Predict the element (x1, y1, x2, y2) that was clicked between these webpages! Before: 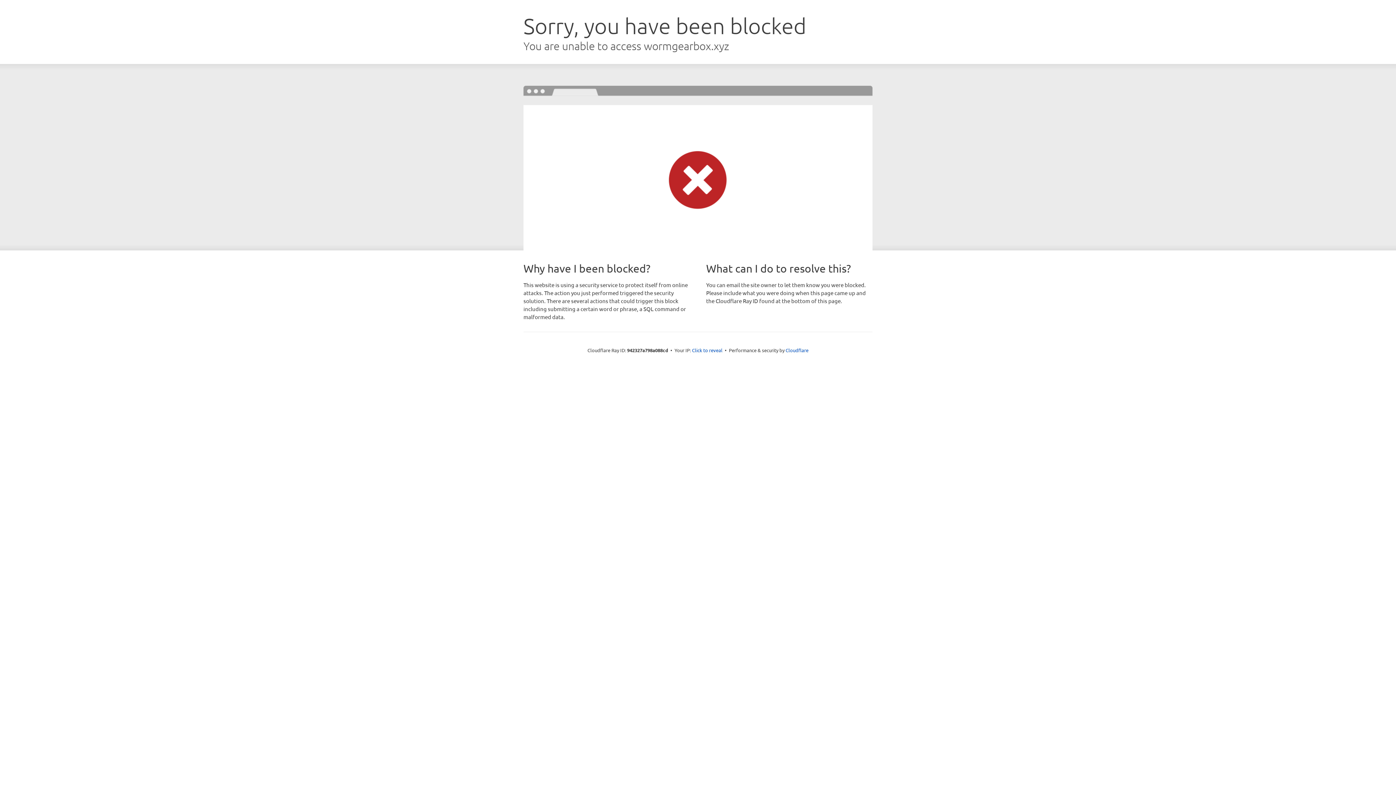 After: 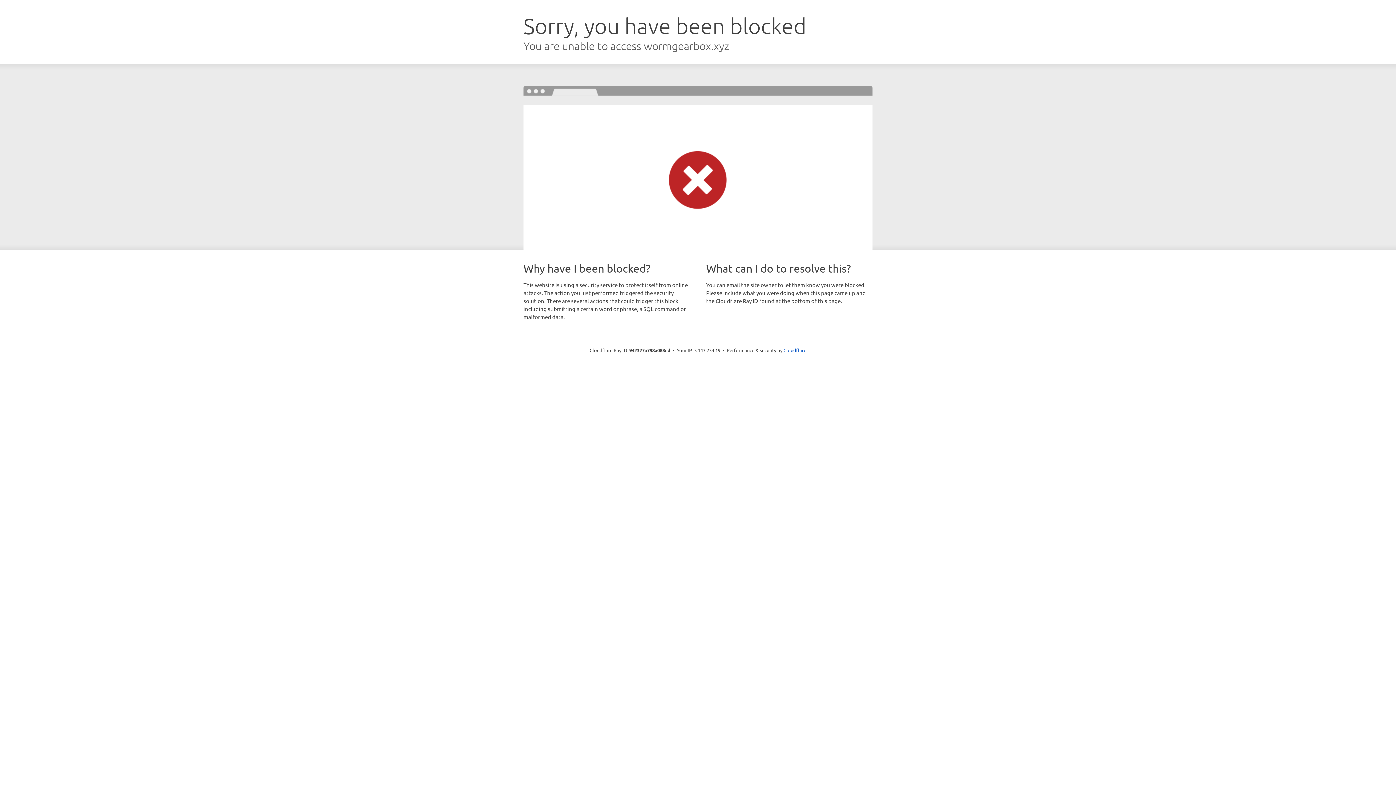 Action: label: Click to reveal bbox: (692, 346, 722, 353)